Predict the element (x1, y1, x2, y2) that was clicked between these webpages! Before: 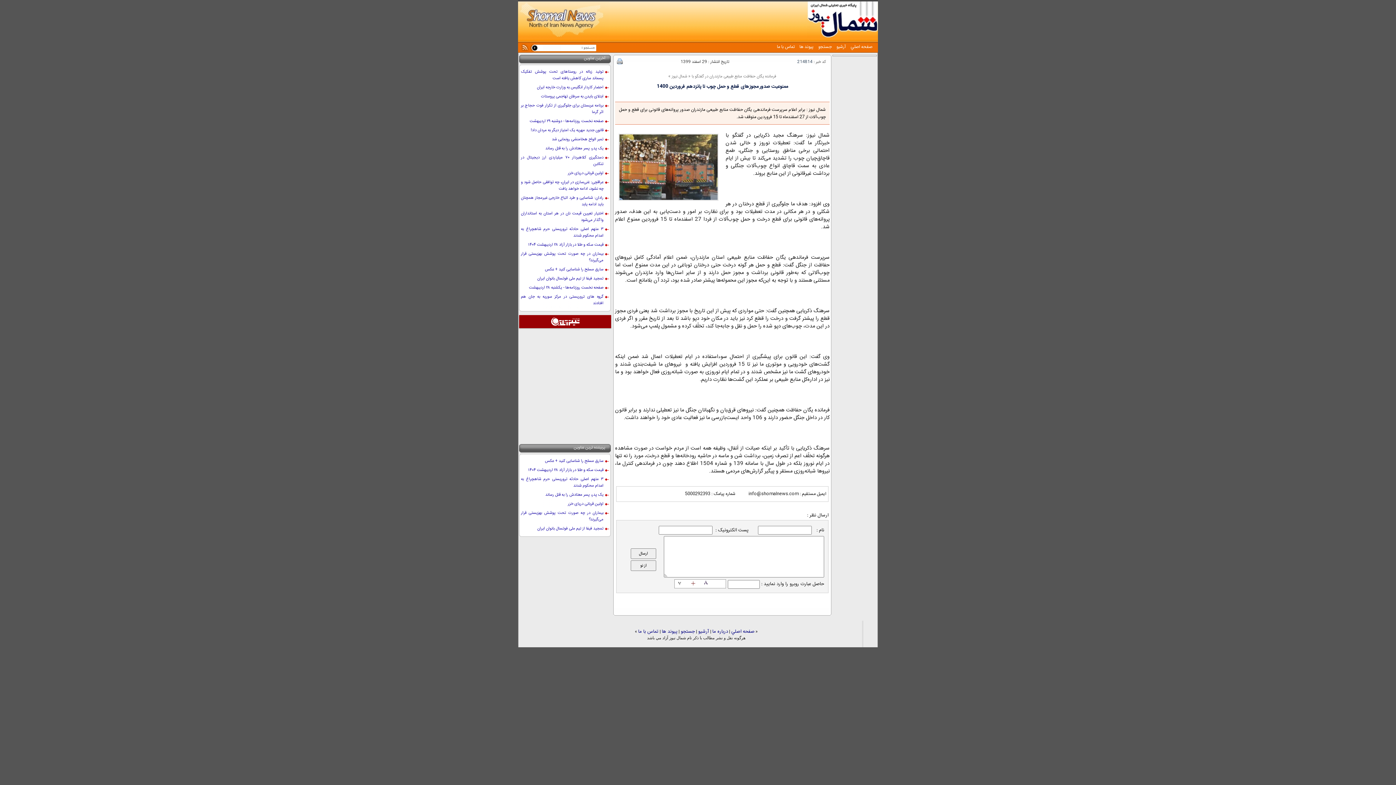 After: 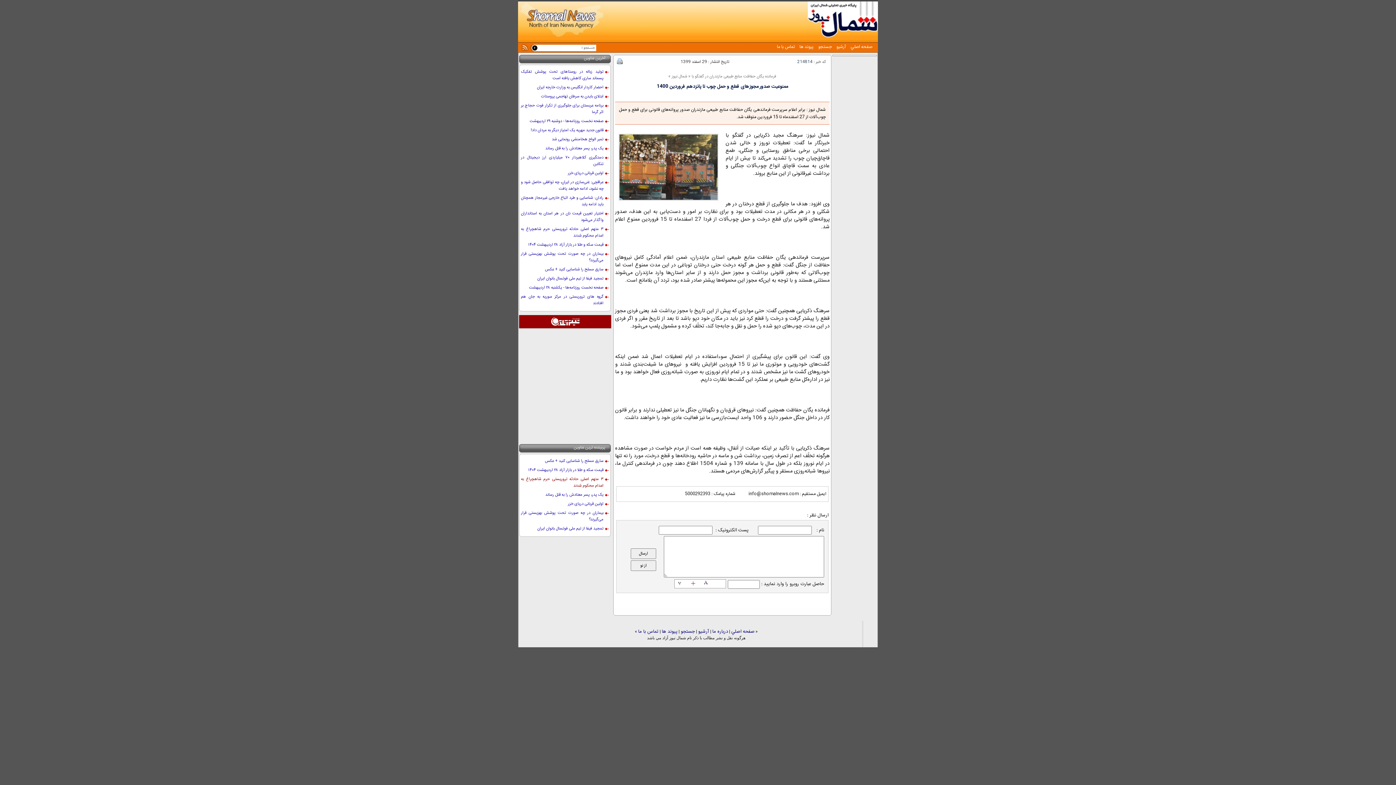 Action: label: ۳ متهم اصلی حادثه تروریستی حرم شاهچراغ به اعدام محکوم شدند bbox: (521, 476, 609, 489)